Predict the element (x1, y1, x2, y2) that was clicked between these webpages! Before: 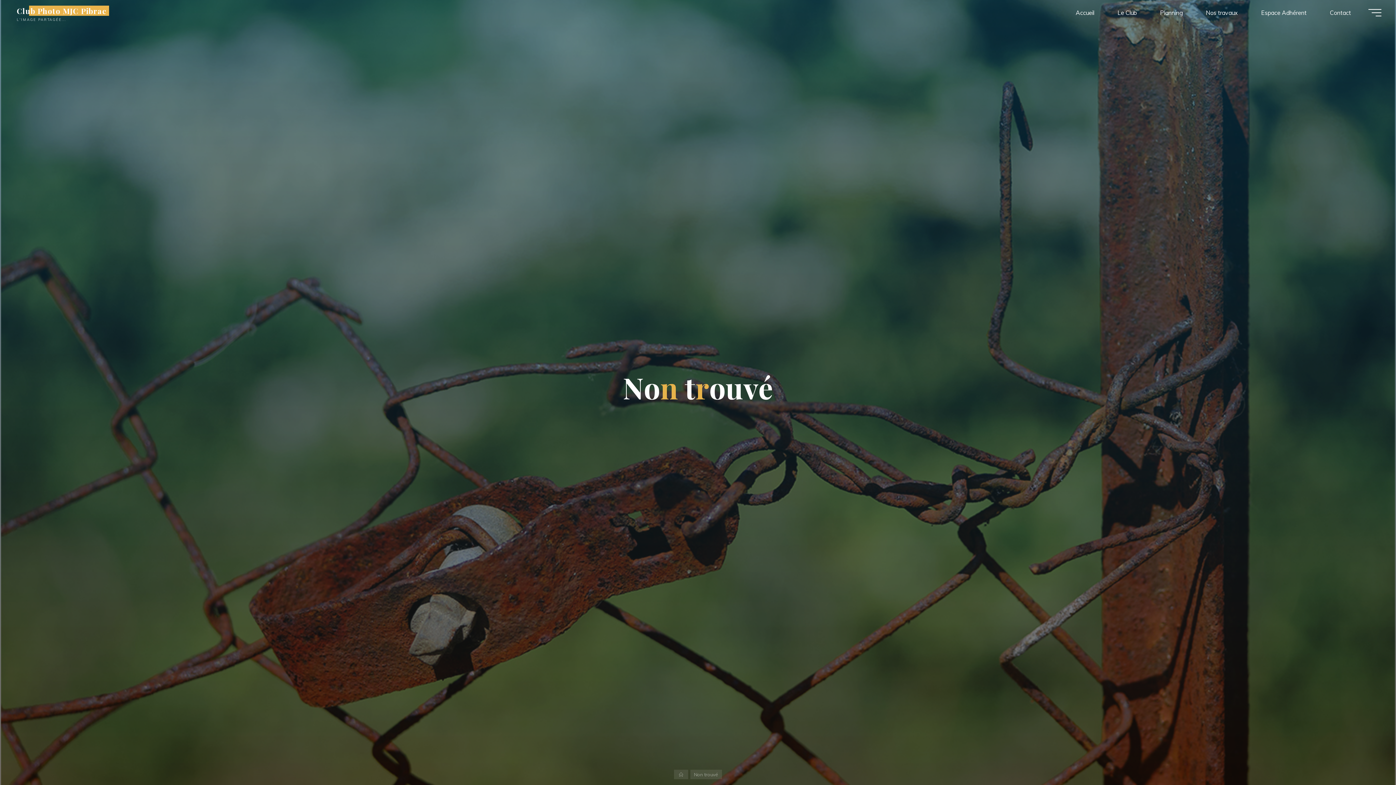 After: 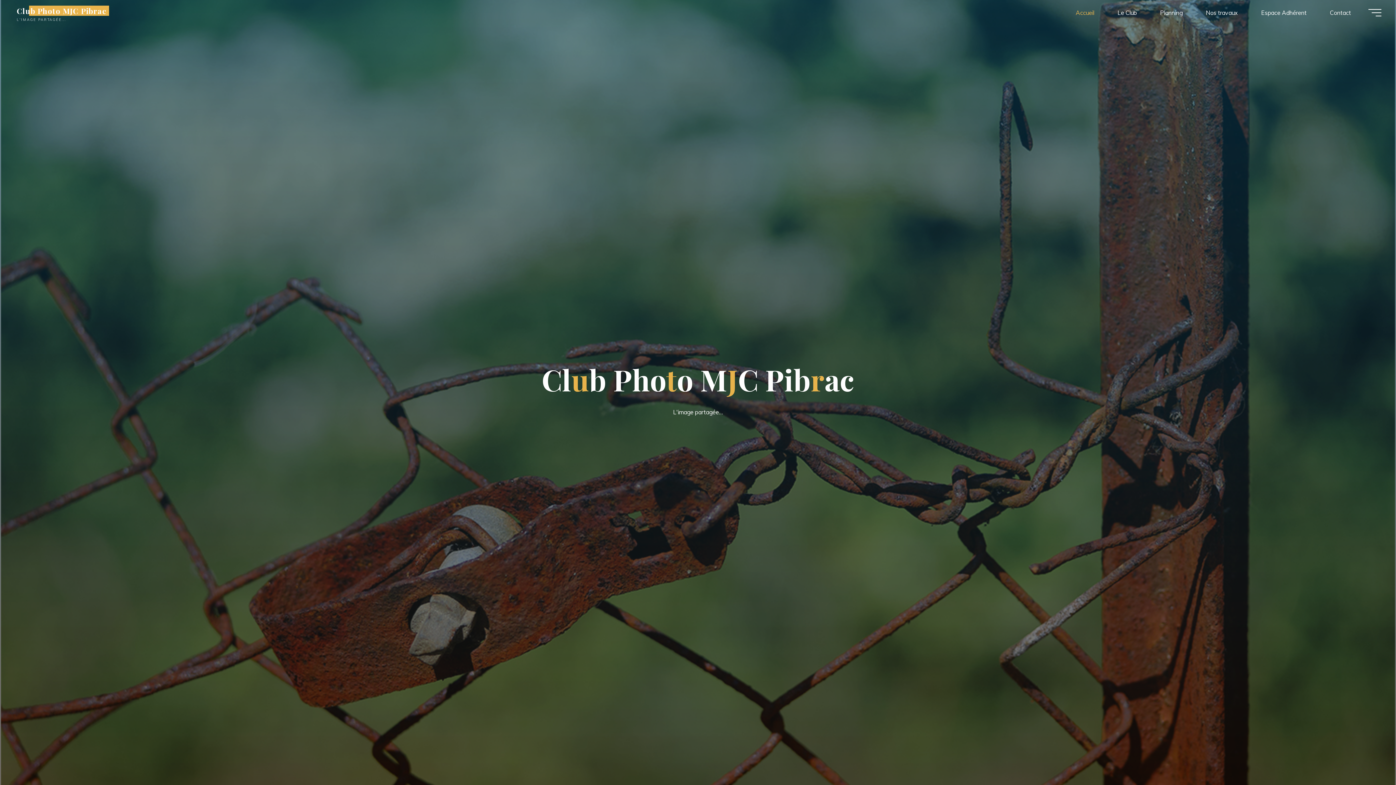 Action: label: Club Photo MJC Pibrac bbox: (14, 5, 109, 15)